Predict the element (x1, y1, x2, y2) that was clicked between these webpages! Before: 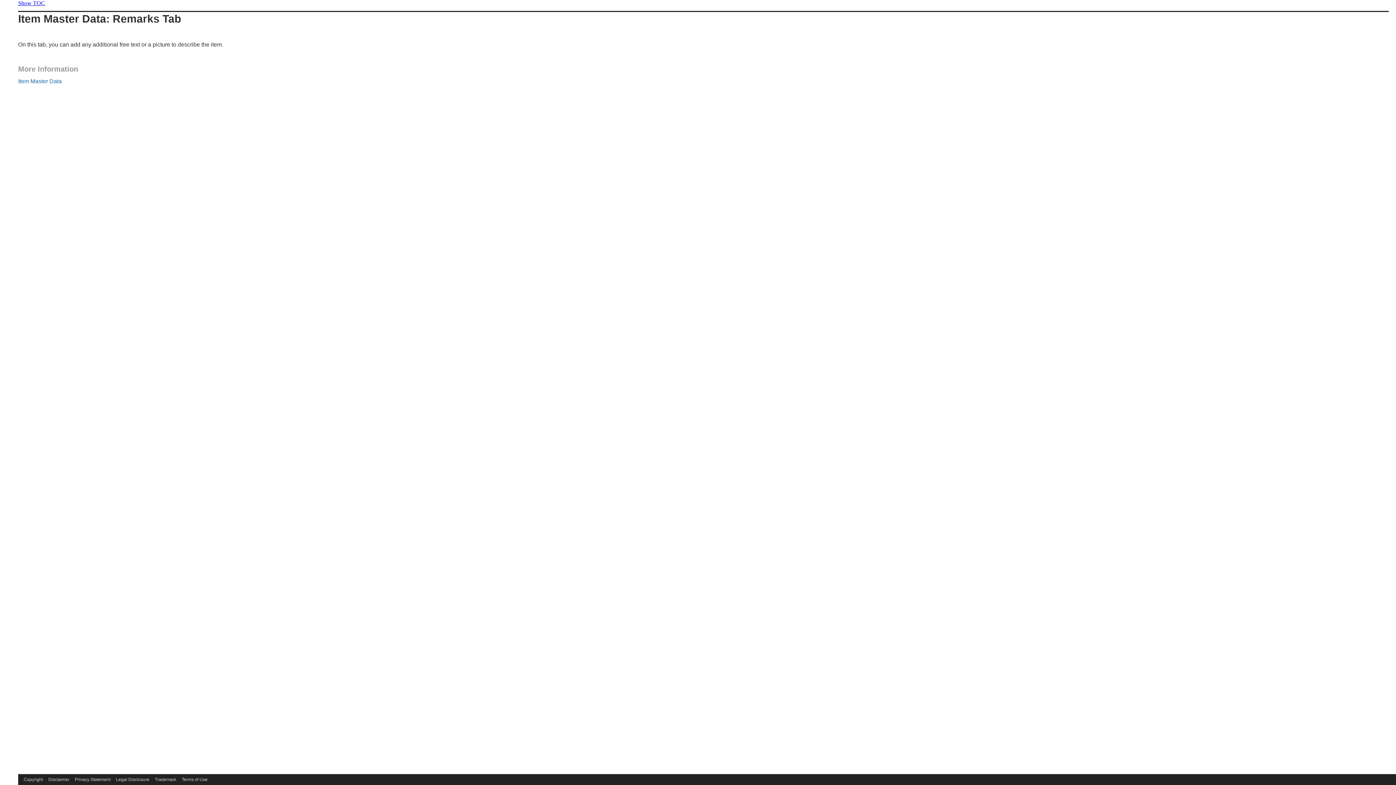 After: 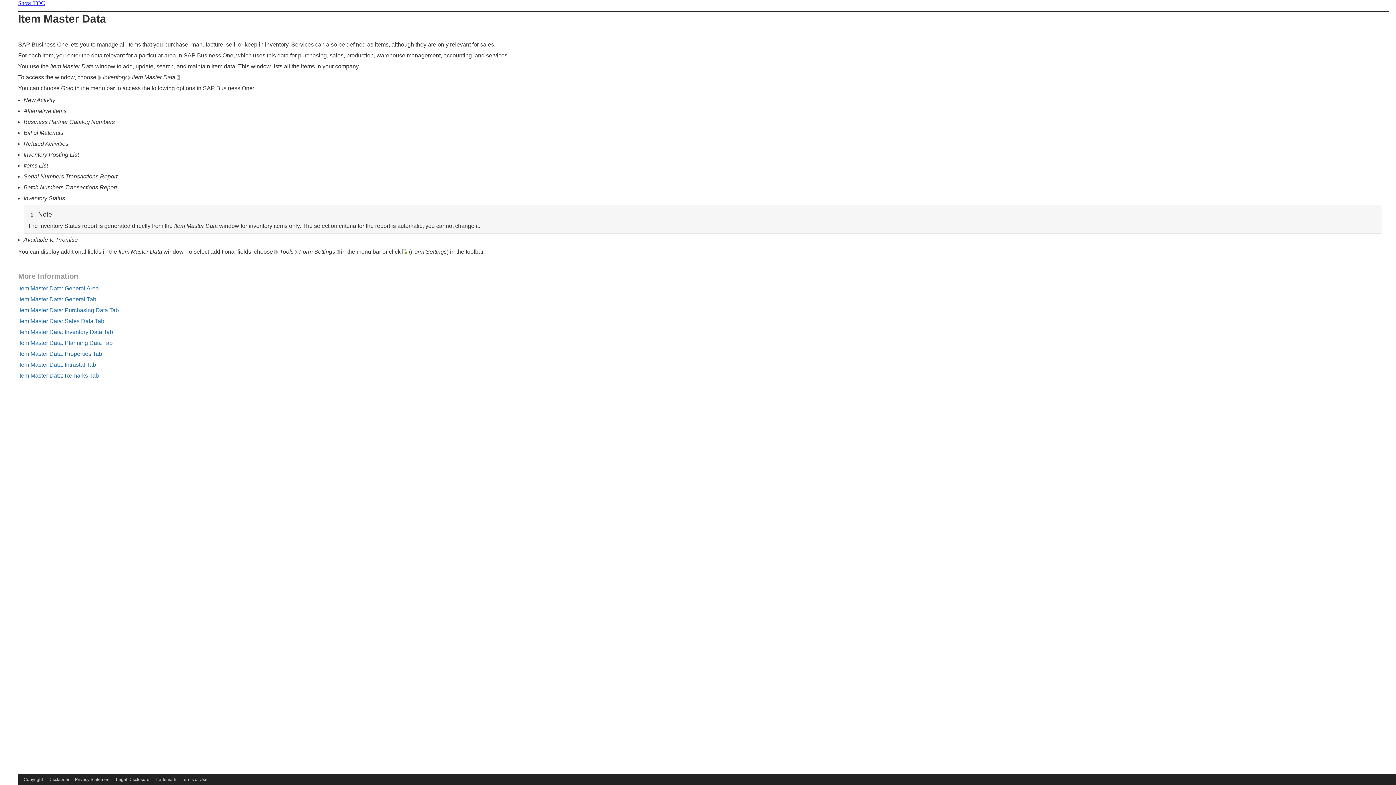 Action: label: Item Master Data bbox: (18, 78, 61, 84)